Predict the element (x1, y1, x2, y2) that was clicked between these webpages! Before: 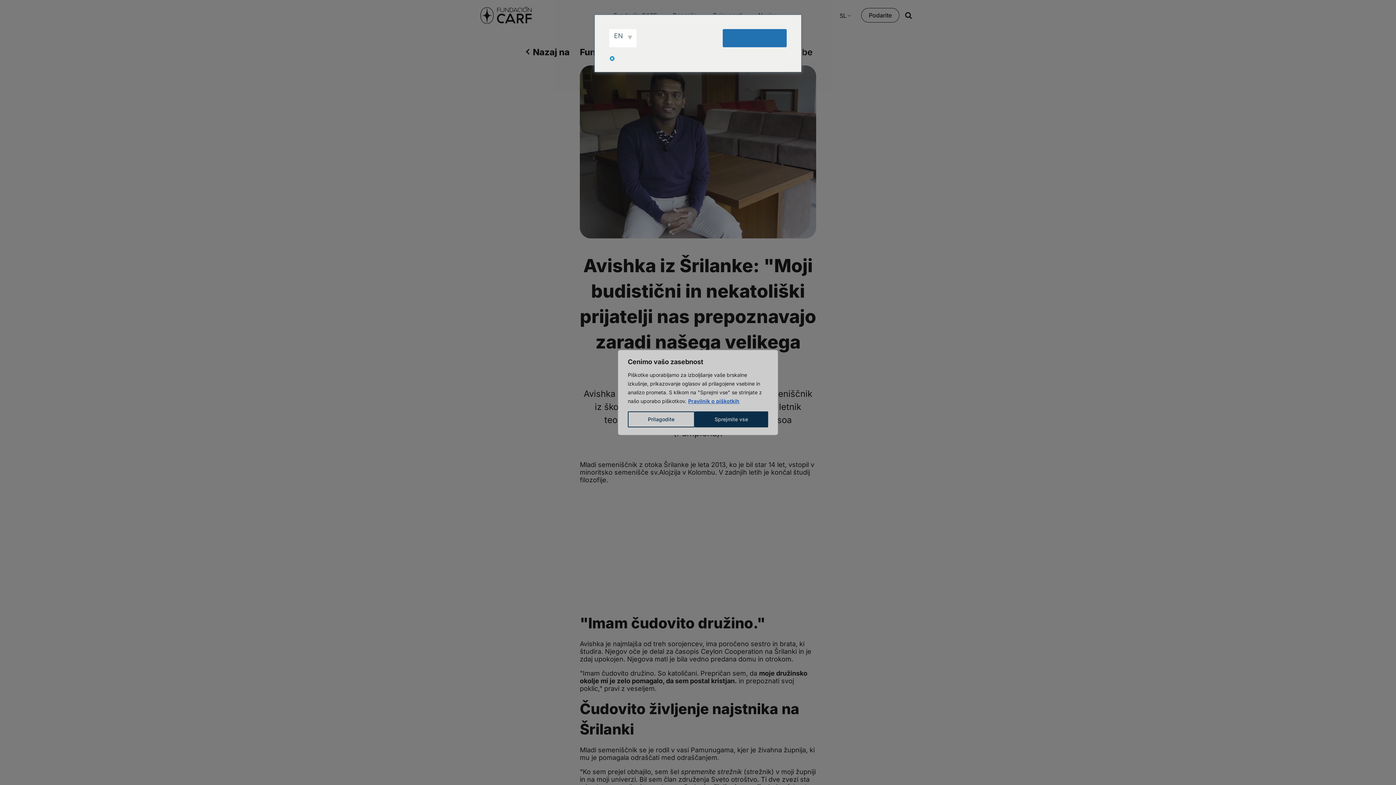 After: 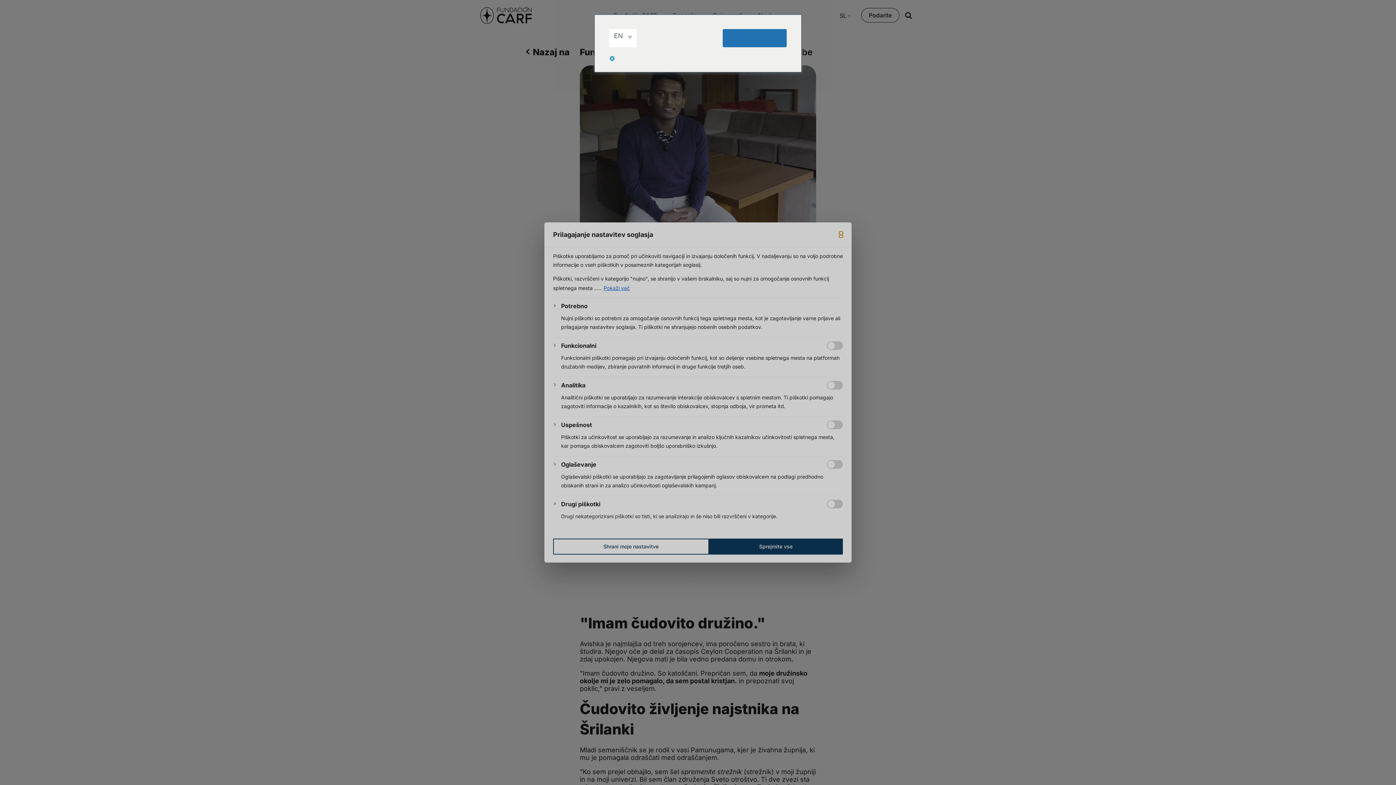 Action: bbox: (628, 411, 694, 427) label: Prilagodite